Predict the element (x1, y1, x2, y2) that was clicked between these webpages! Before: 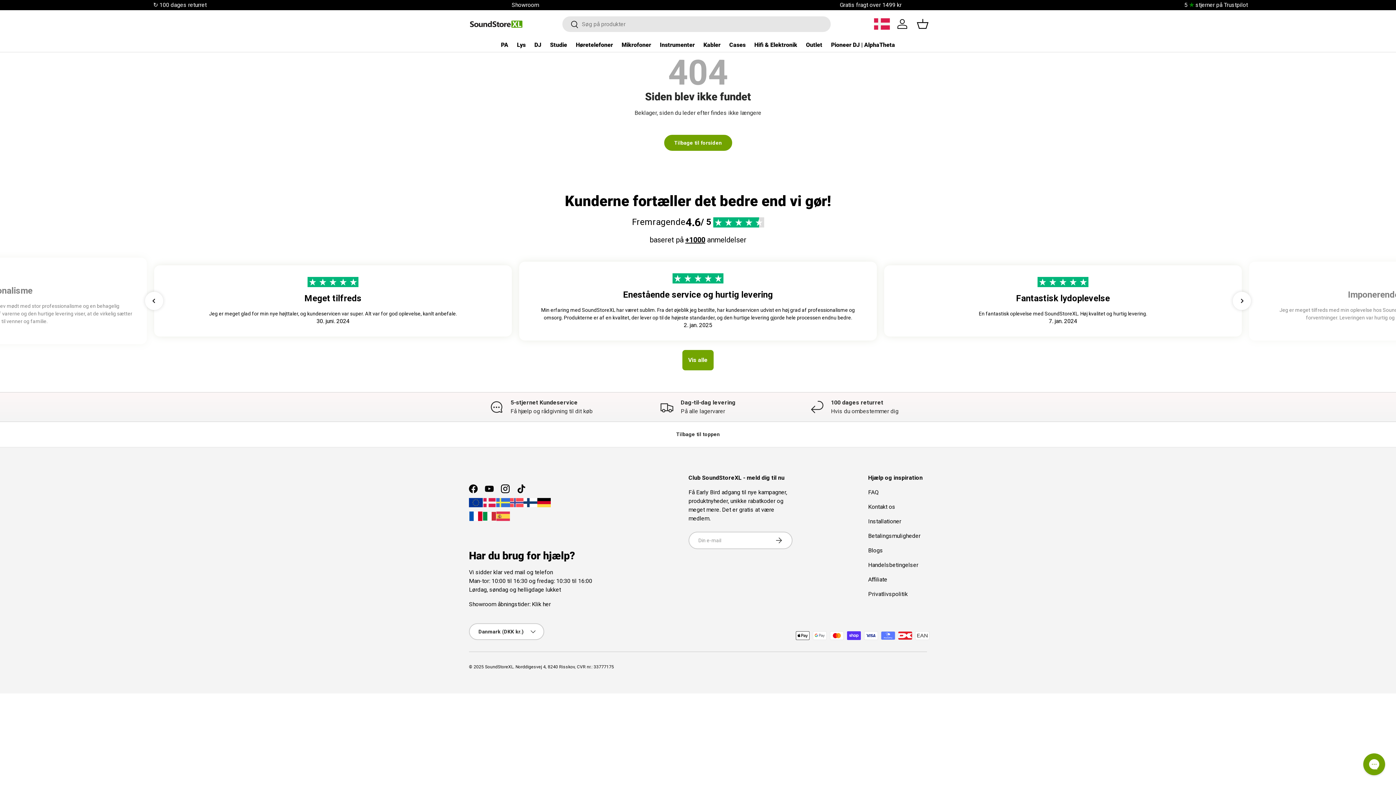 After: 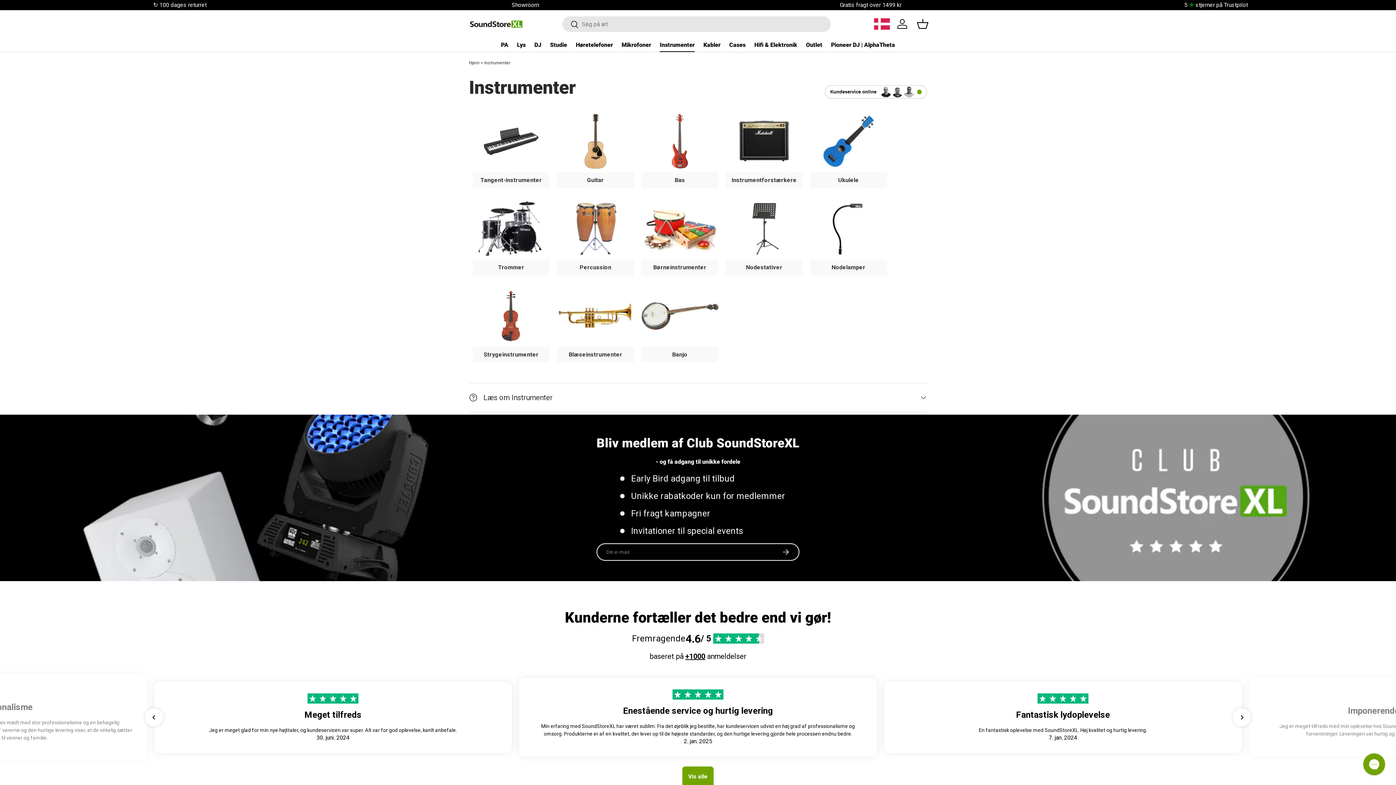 Action: label: Instrumenter bbox: (660, 37, 694, 52)